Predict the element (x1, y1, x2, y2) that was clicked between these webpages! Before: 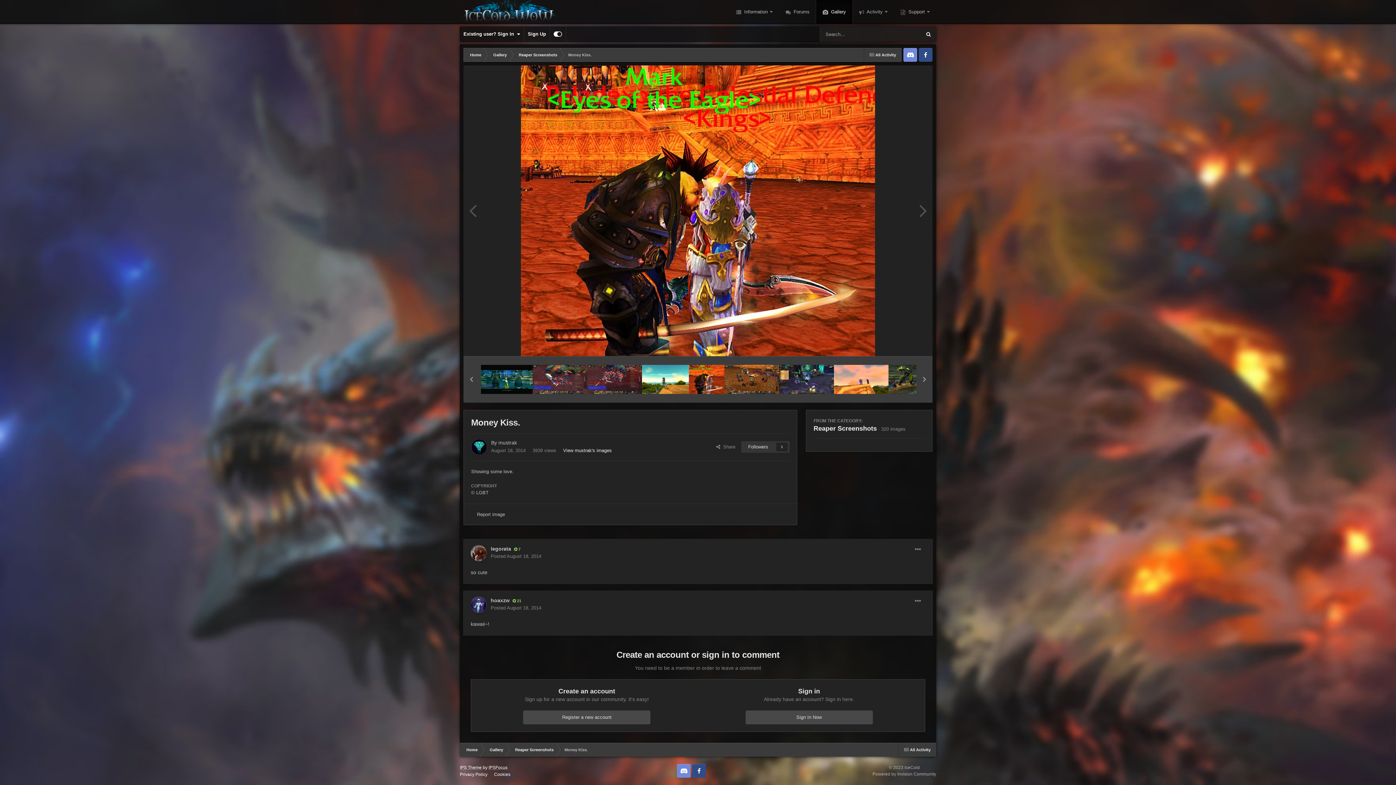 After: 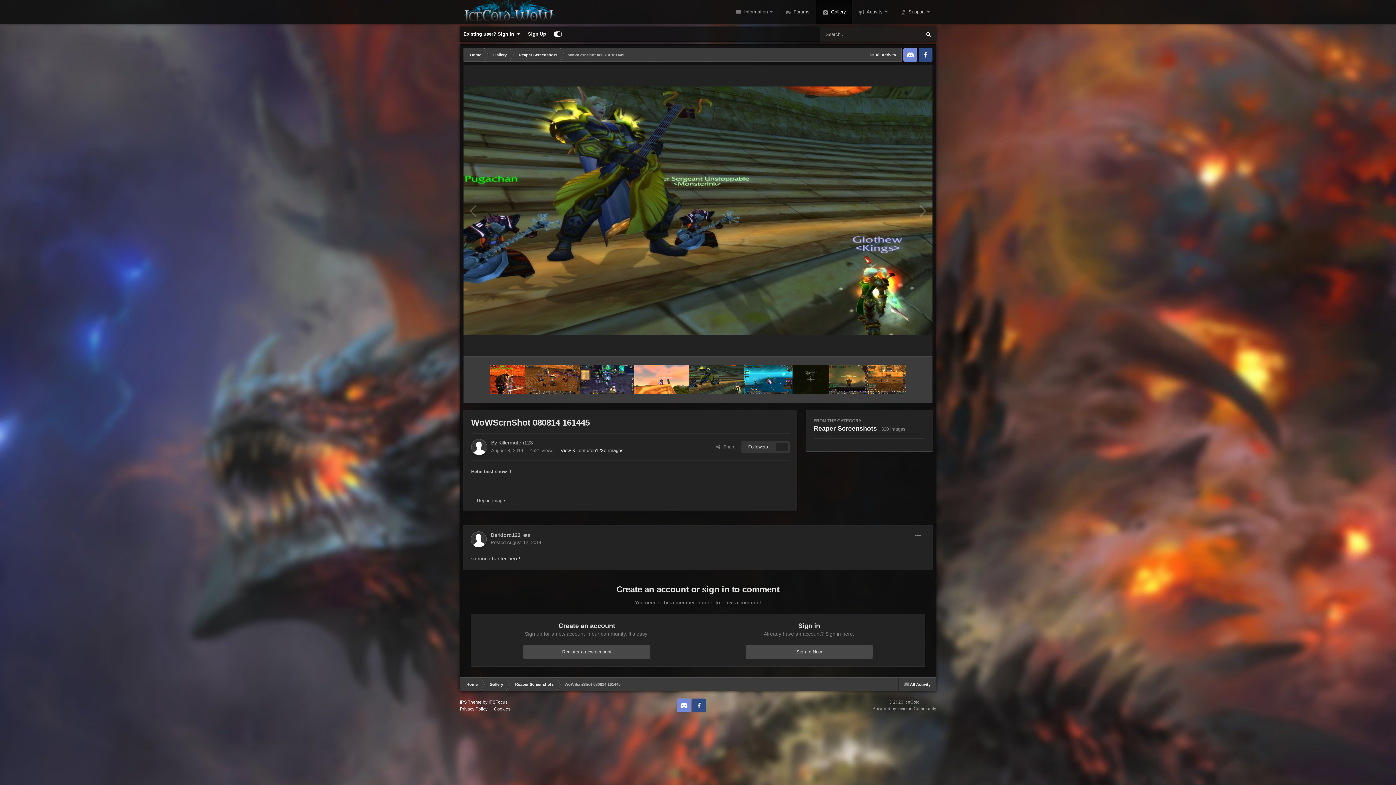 Action: bbox: (888, 365, 943, 394)